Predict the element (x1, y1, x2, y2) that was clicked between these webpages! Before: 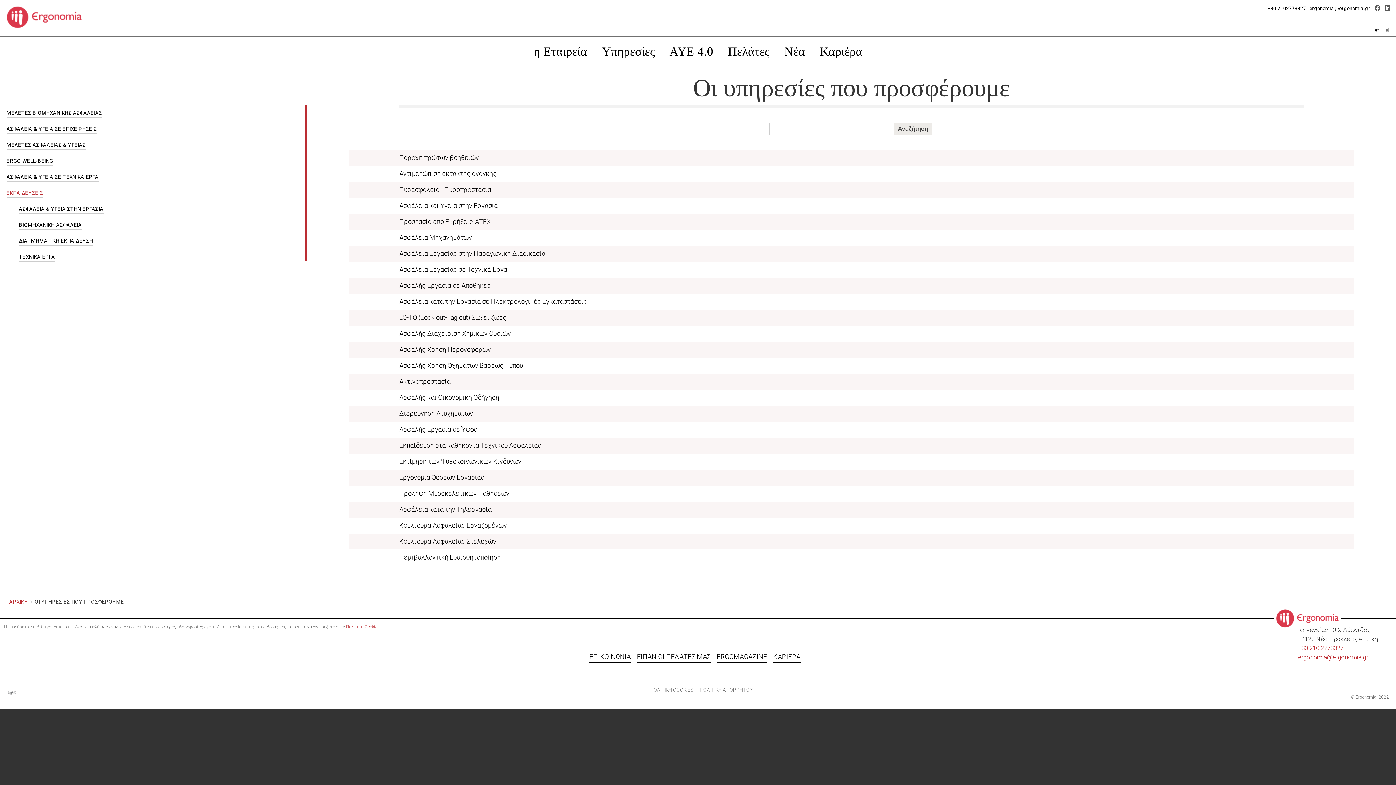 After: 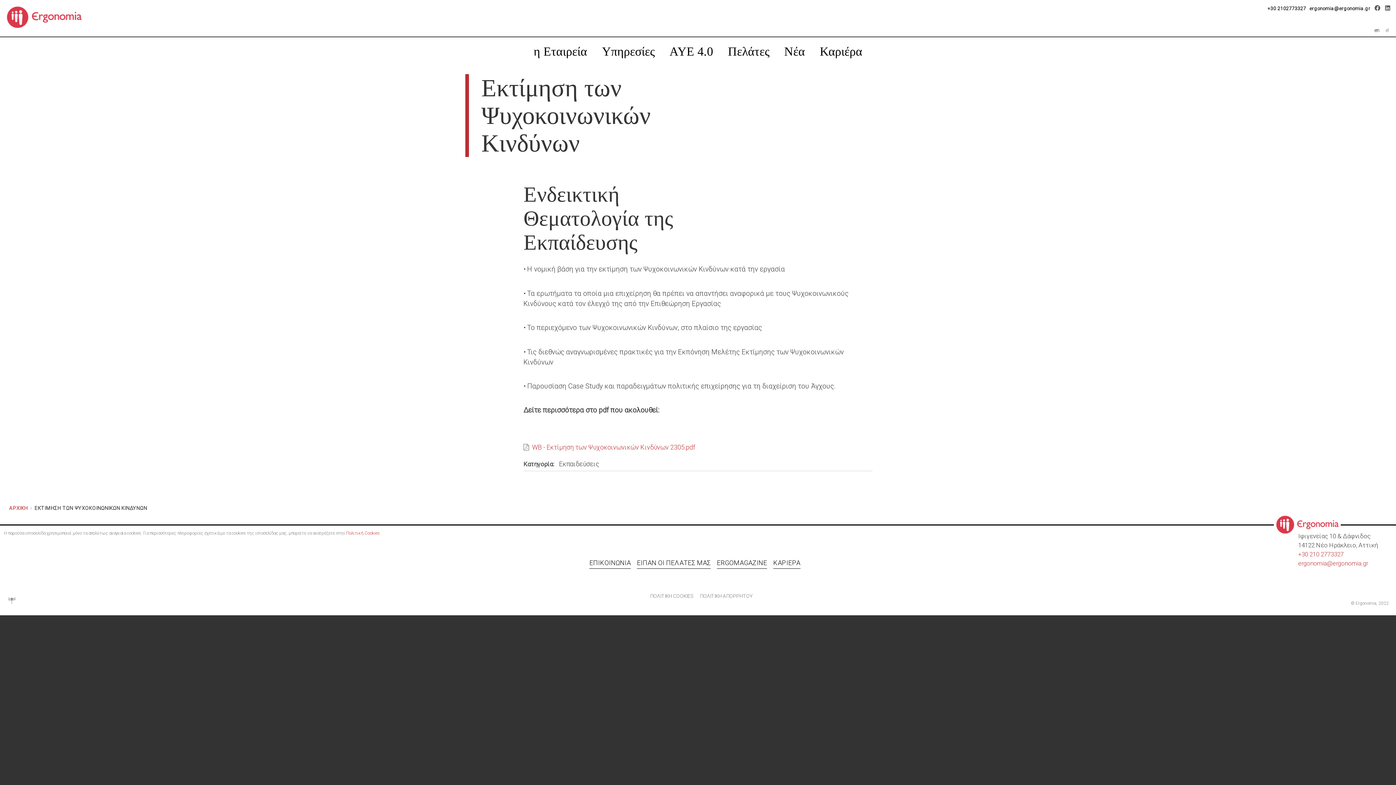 Action: label: Εκτίμηση των Ψυχοκοινωνικών Κινδύνων bbox: (399, 457, 521, 465)